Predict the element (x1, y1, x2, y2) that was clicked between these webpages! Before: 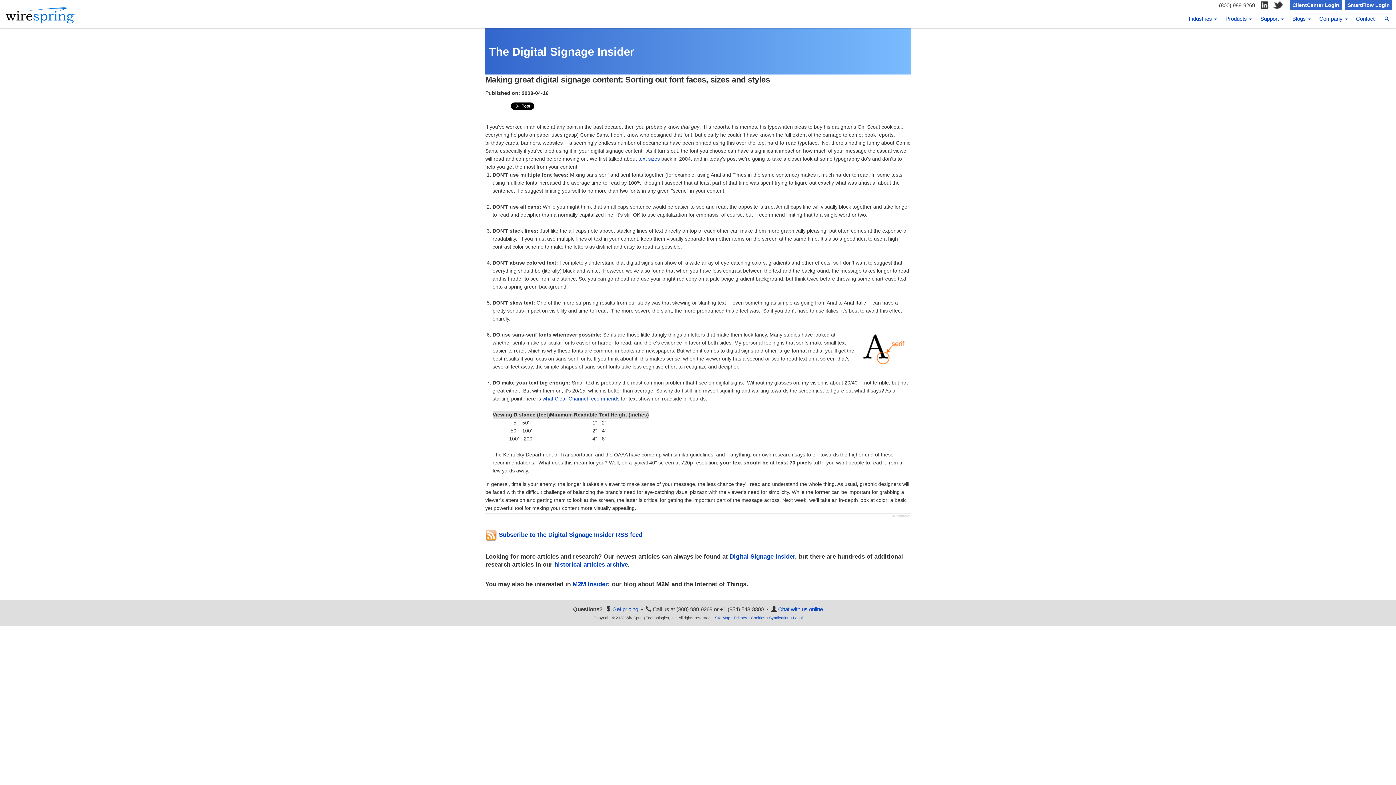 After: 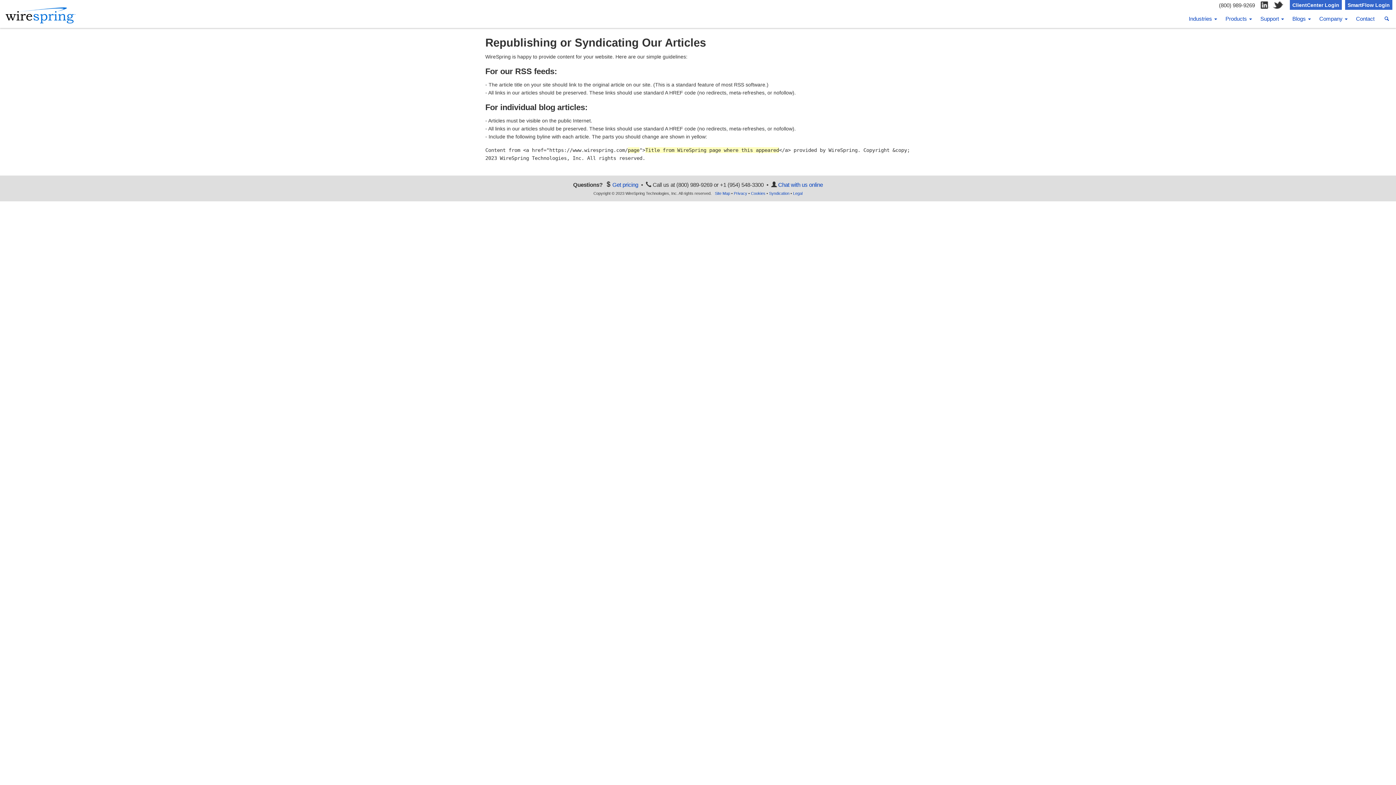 Action: bbox: (769, 616, 789, 620) label: Syndication